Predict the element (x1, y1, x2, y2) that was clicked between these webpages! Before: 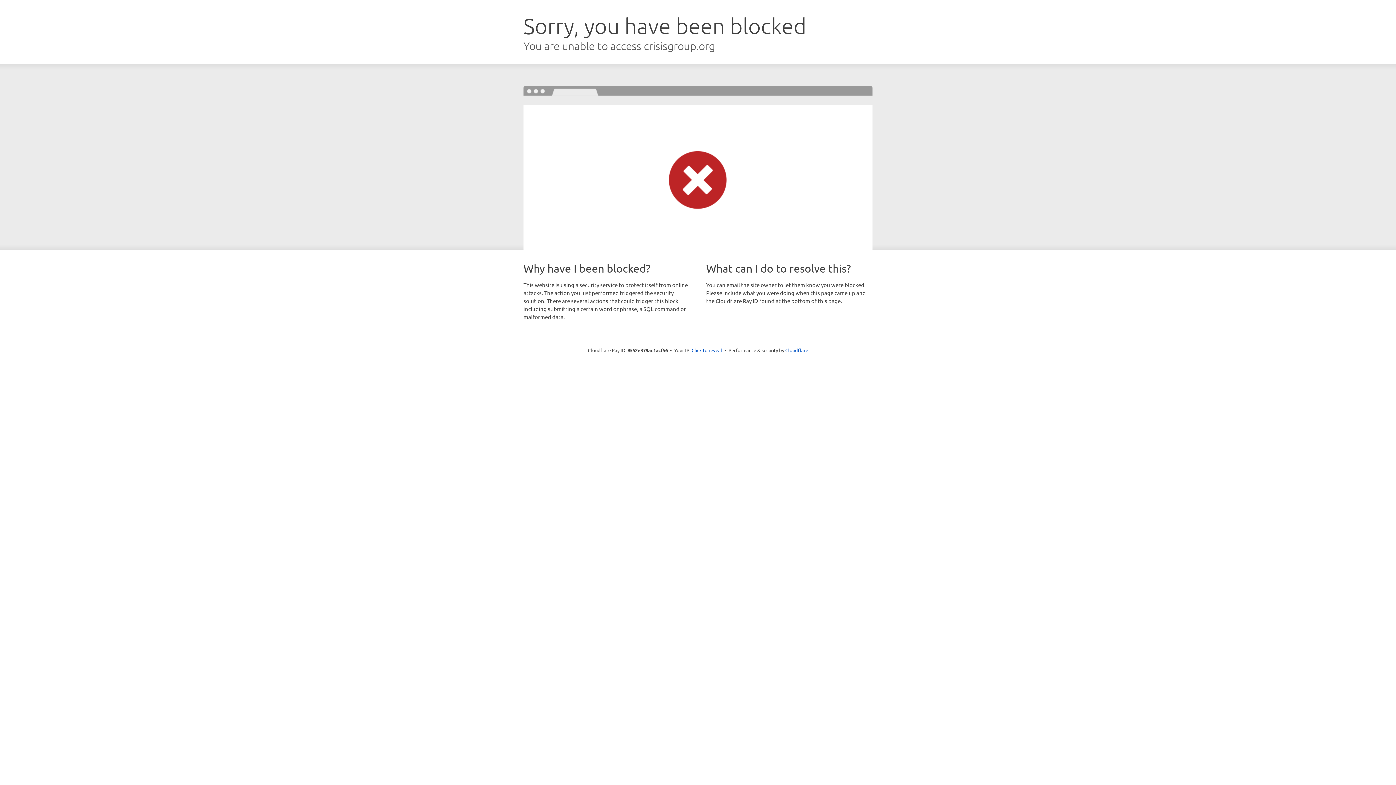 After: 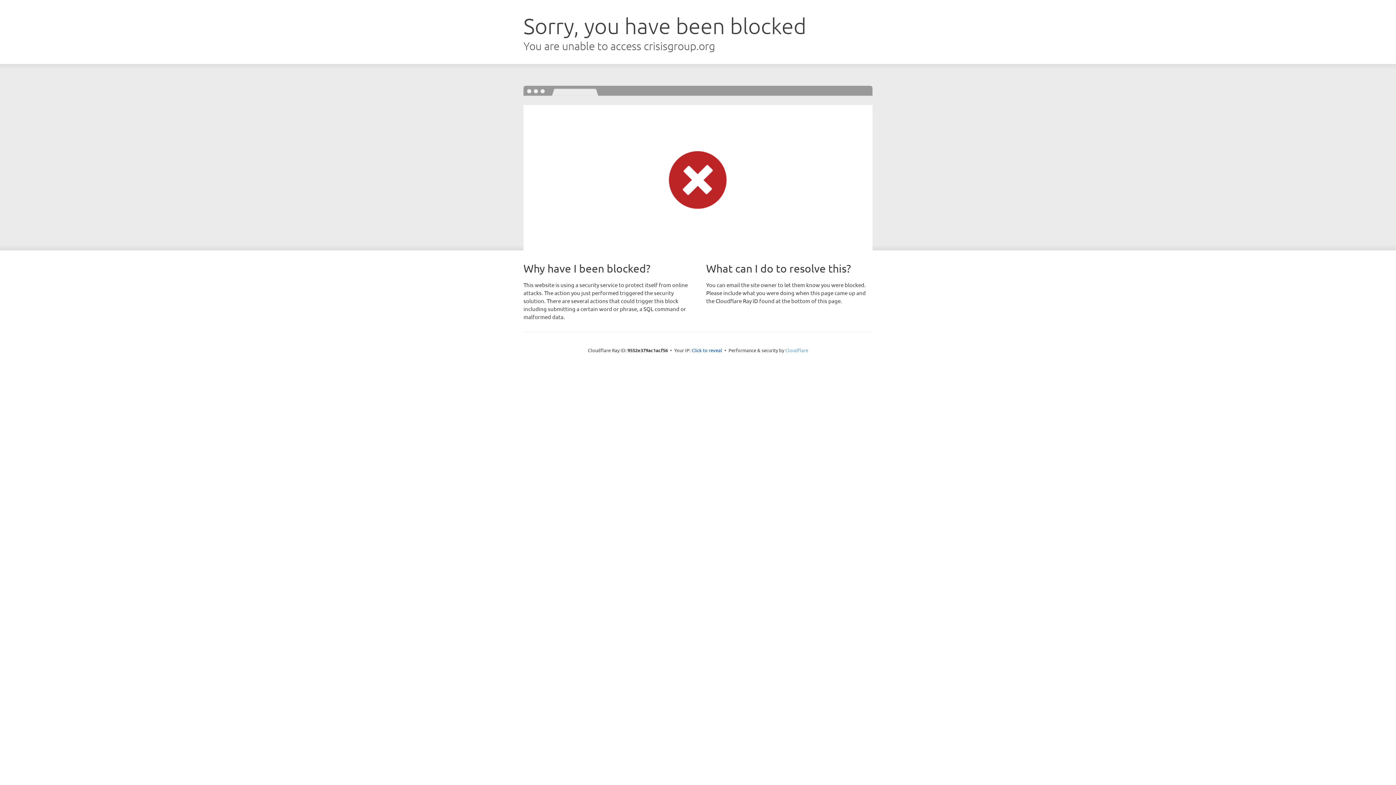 Action: bbox: (785, 347, 808, 353) label: Cloudflare